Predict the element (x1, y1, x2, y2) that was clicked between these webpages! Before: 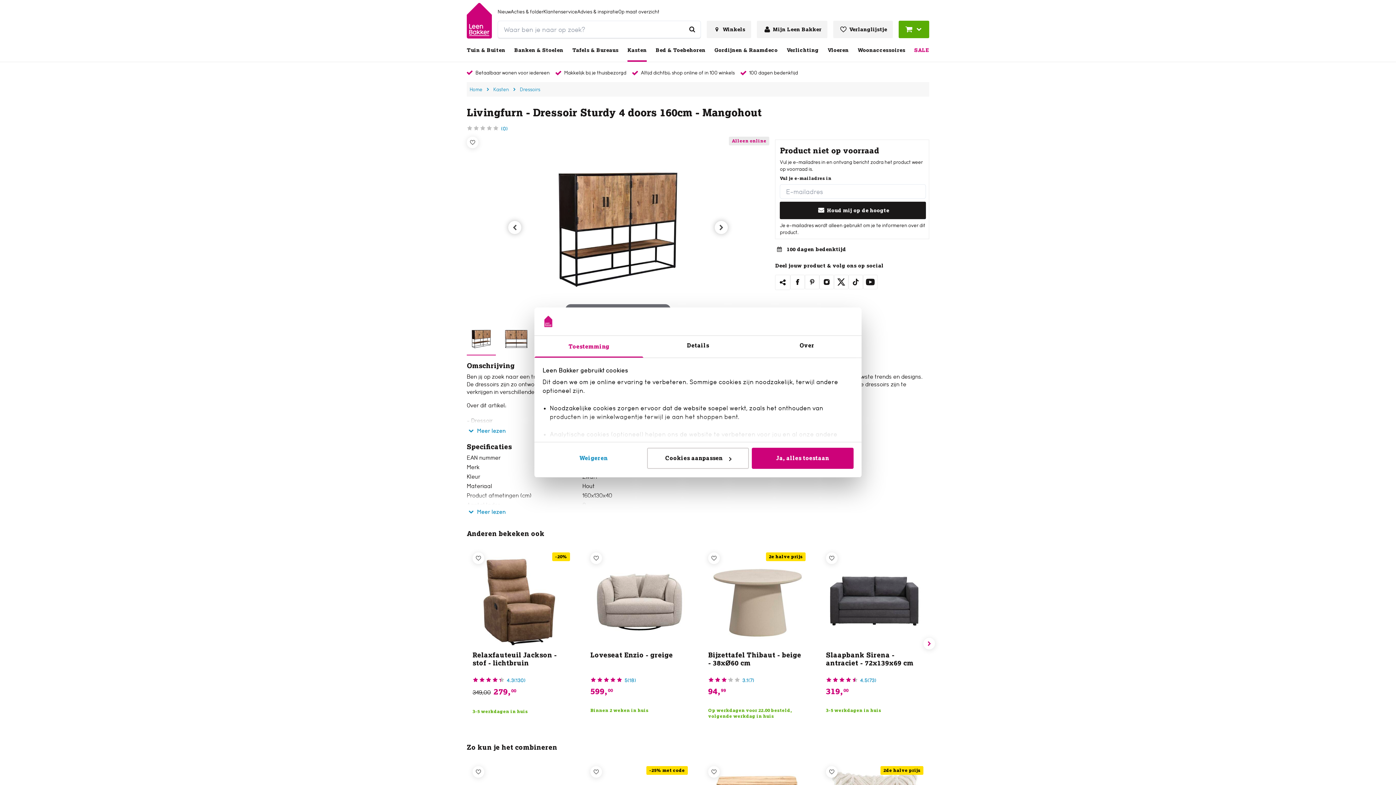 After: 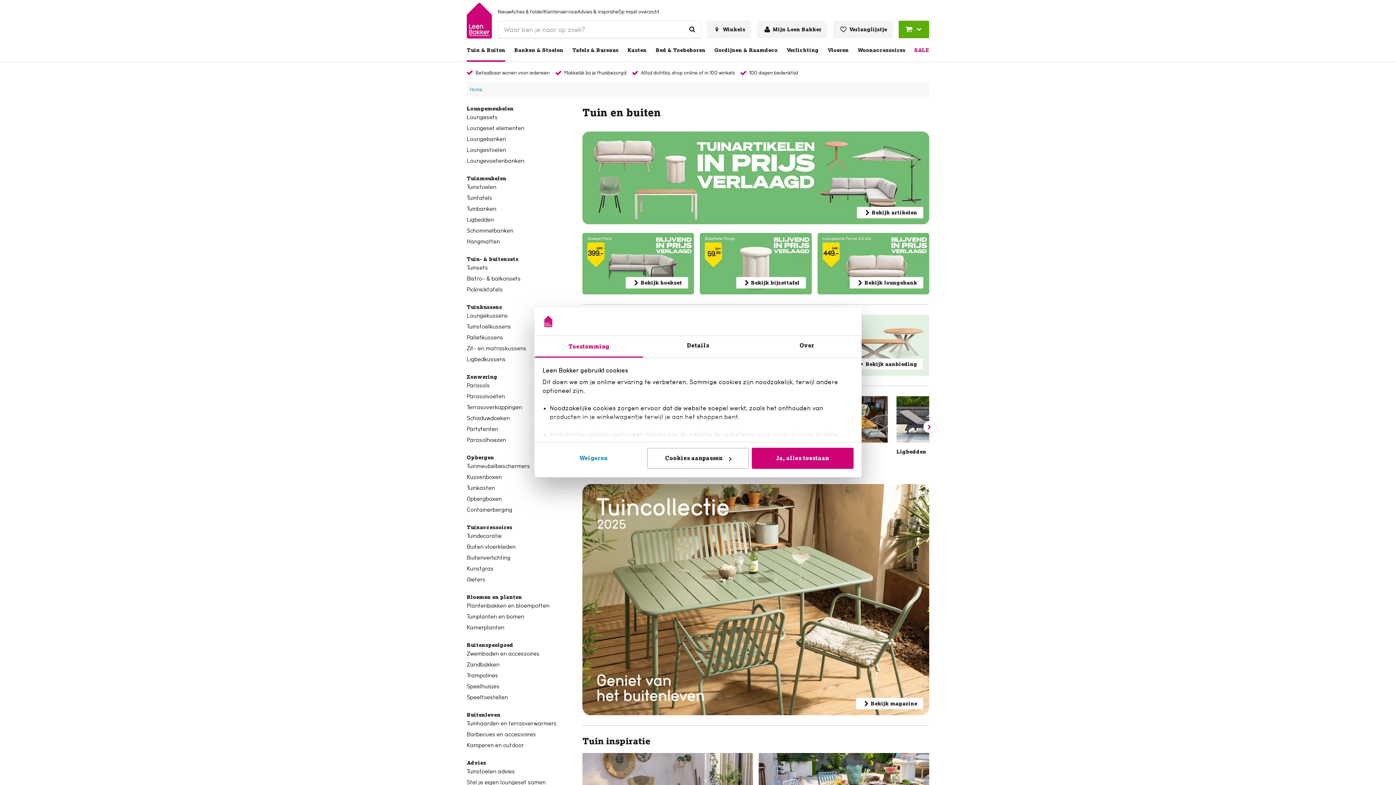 Action: label: Tuin & Buiten bbox: (466, 38, 505, 61)